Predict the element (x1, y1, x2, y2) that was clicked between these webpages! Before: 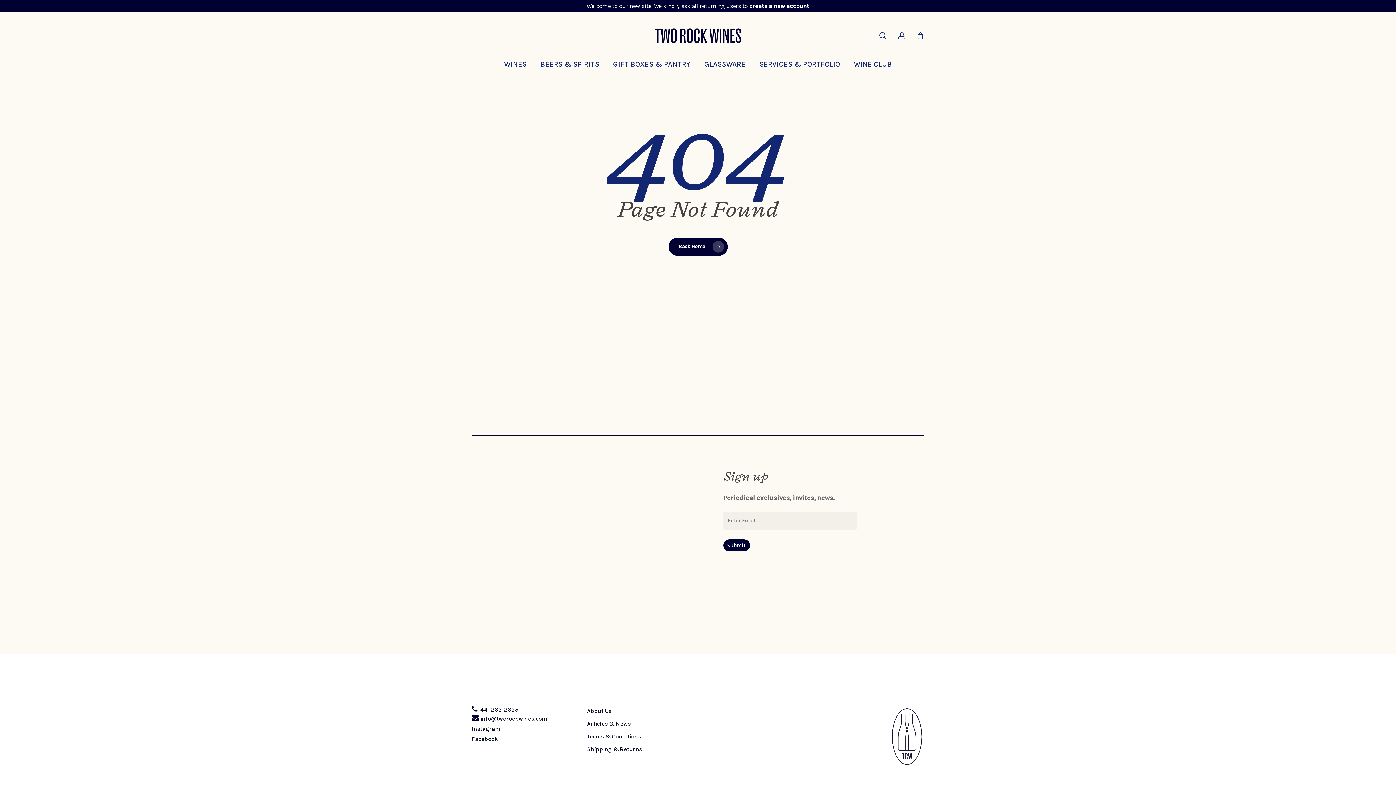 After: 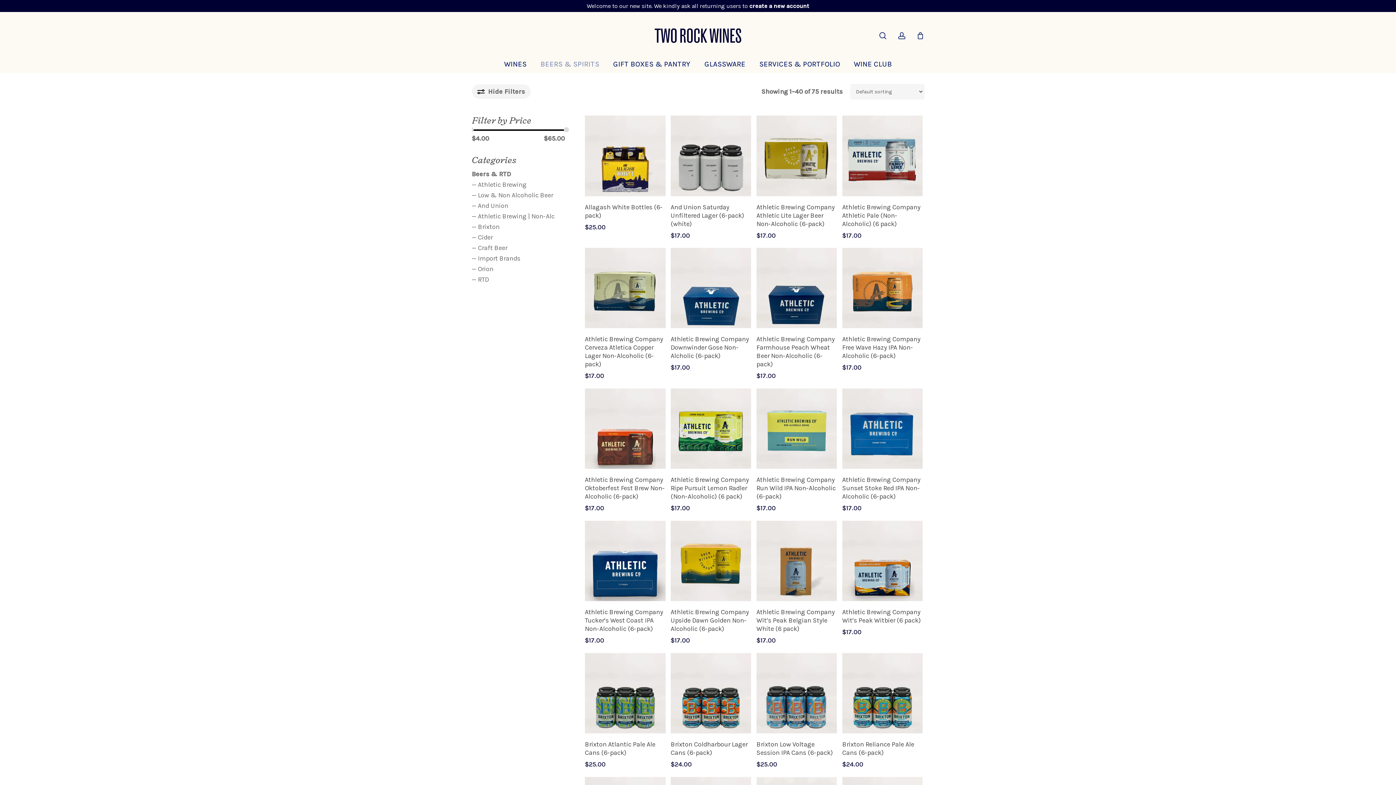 Action: bbox: (533, 59, 606, 69) label: BEERS & SPIRITS